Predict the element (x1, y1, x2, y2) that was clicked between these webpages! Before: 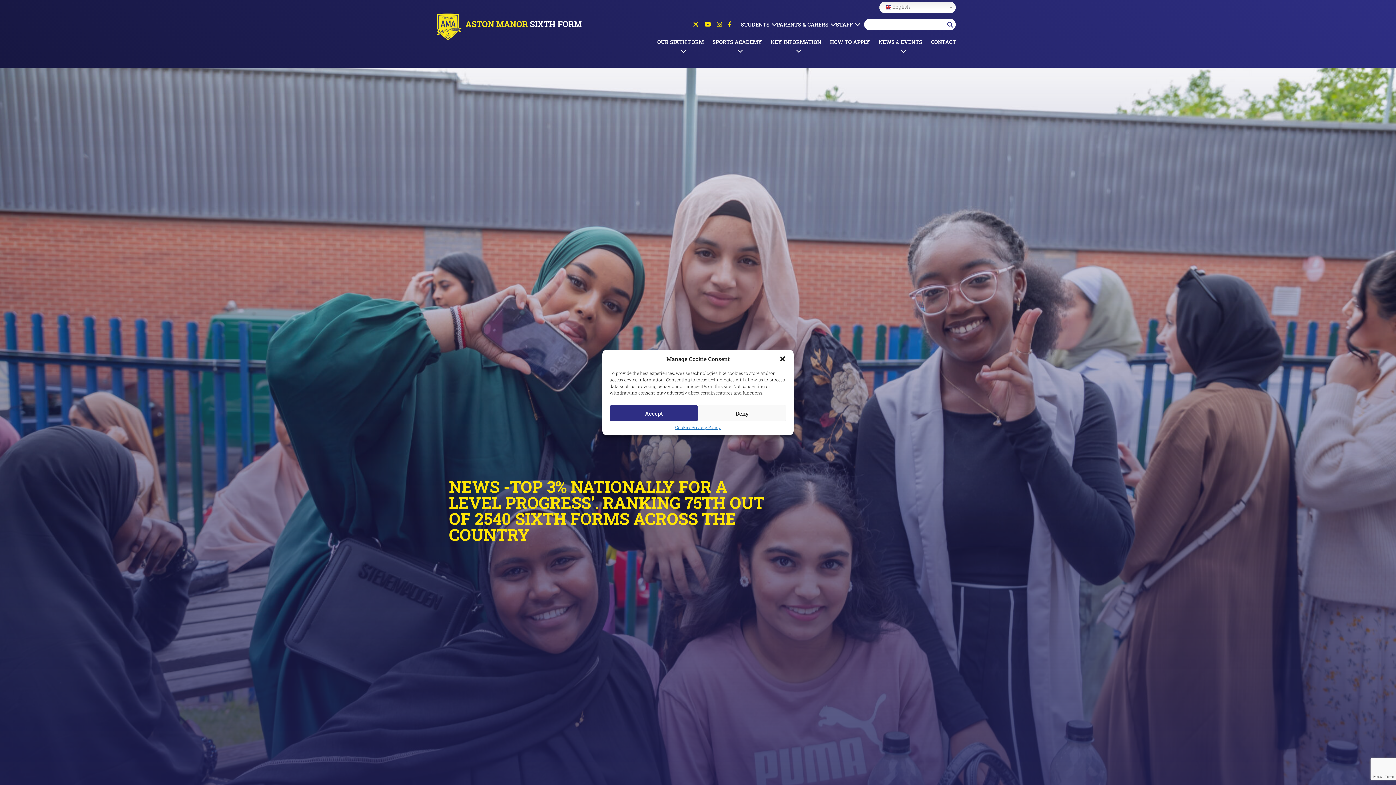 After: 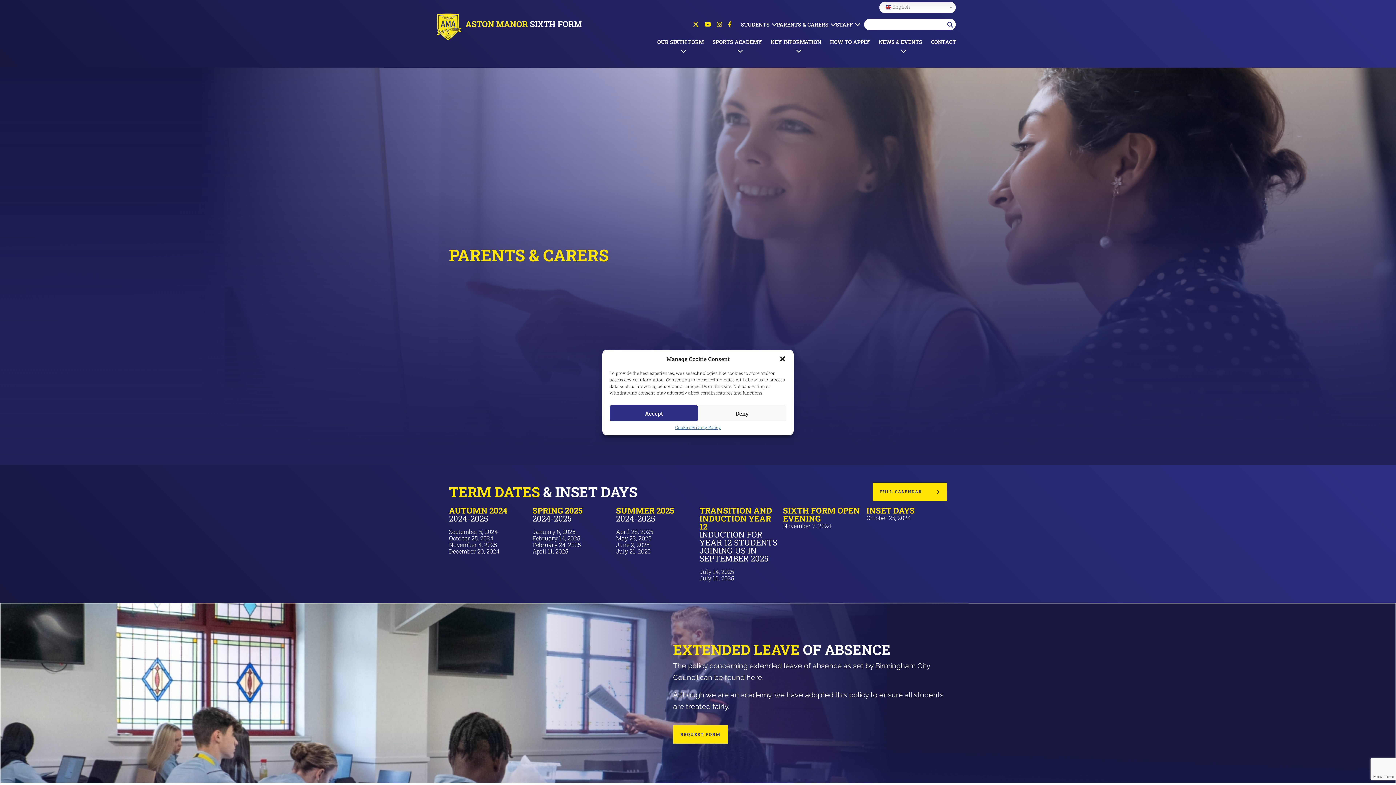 Action: bbox: (777, 20, 828, 29) label: PARENTS & CARERS